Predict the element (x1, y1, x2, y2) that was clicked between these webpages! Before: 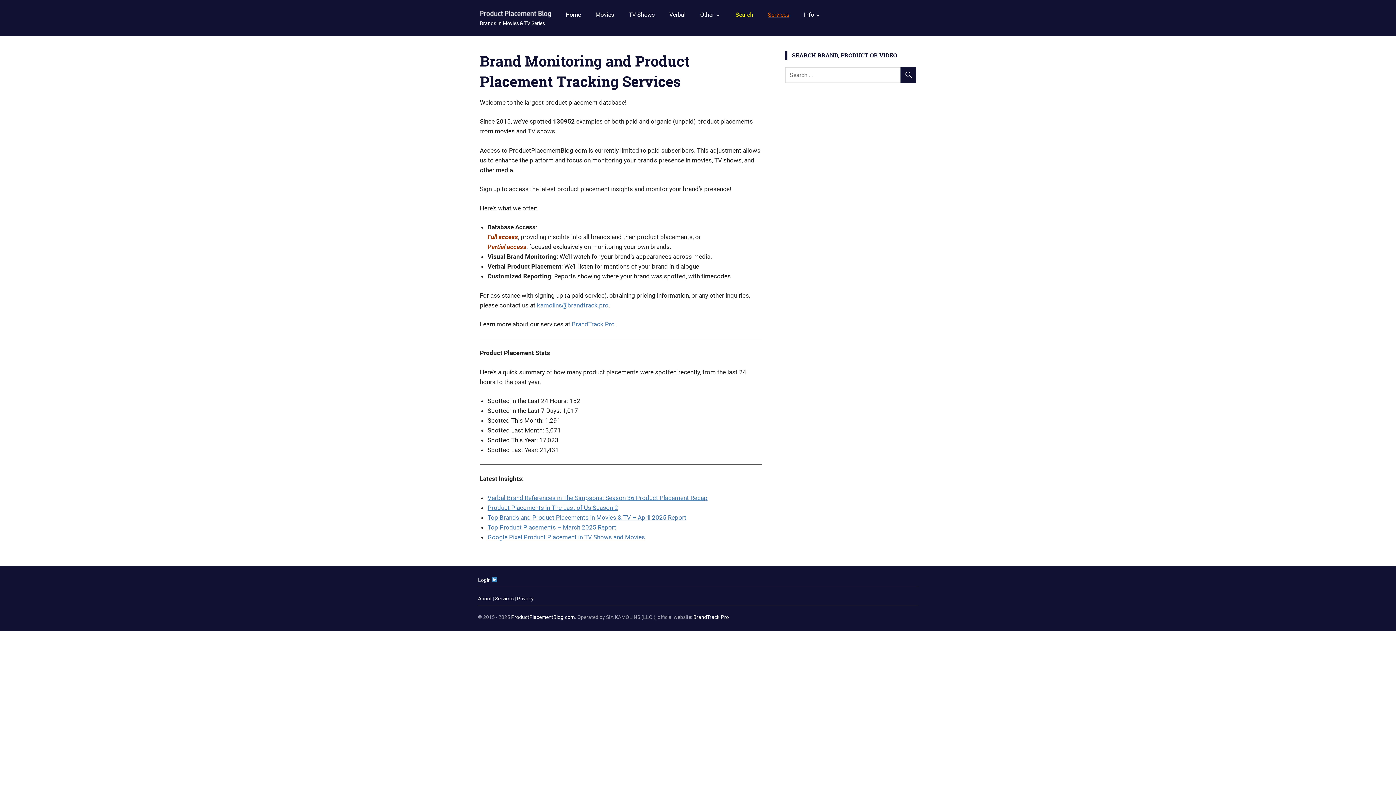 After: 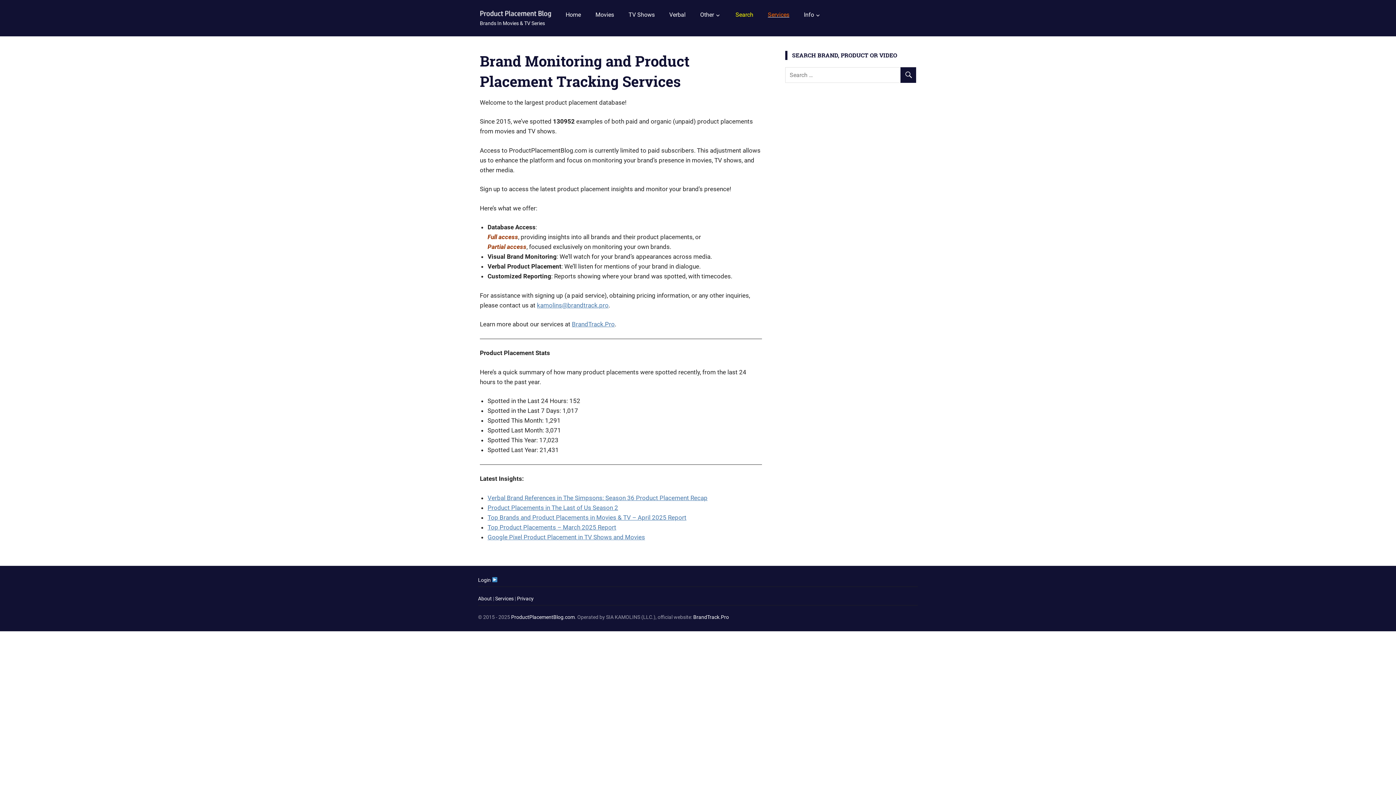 Action: label: TV Shows bbox: (621, 5, 662, 23)